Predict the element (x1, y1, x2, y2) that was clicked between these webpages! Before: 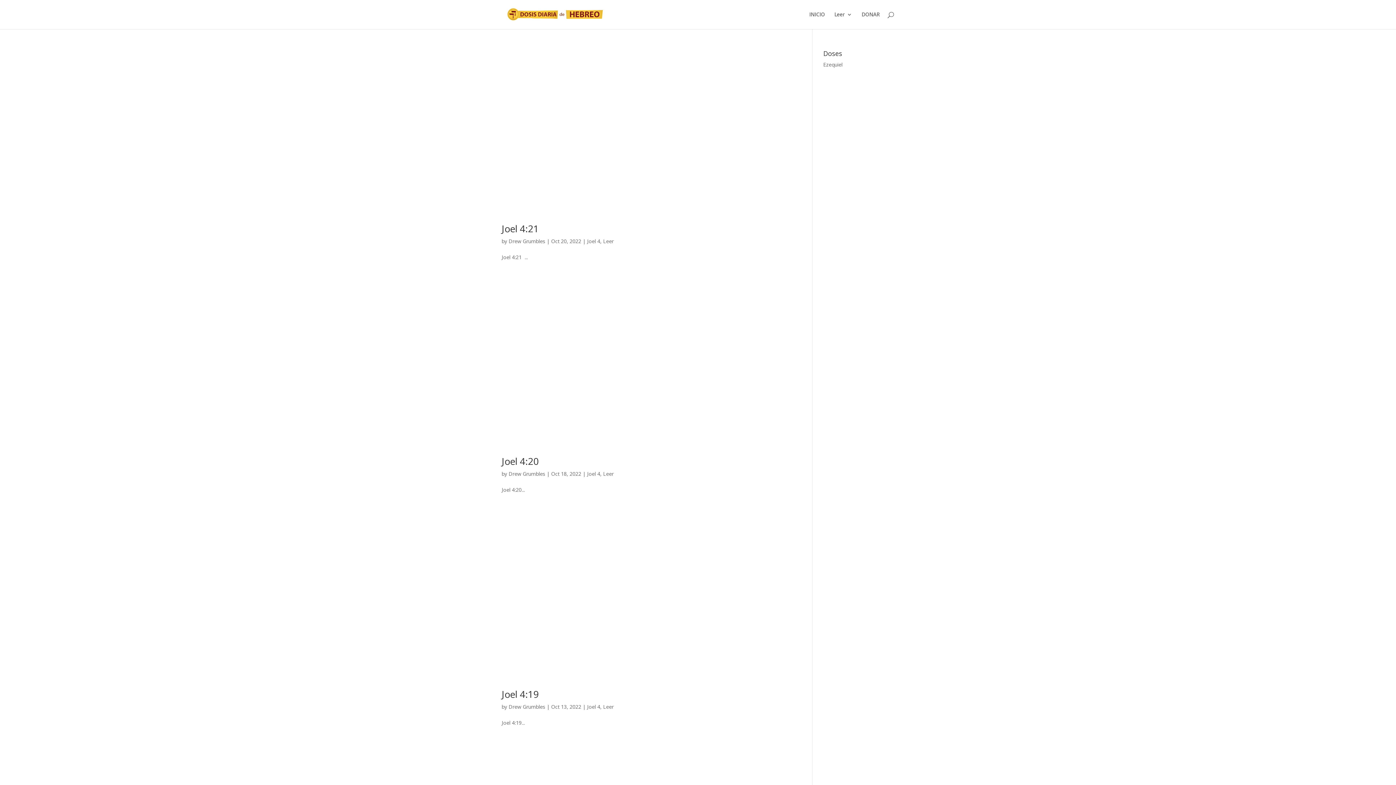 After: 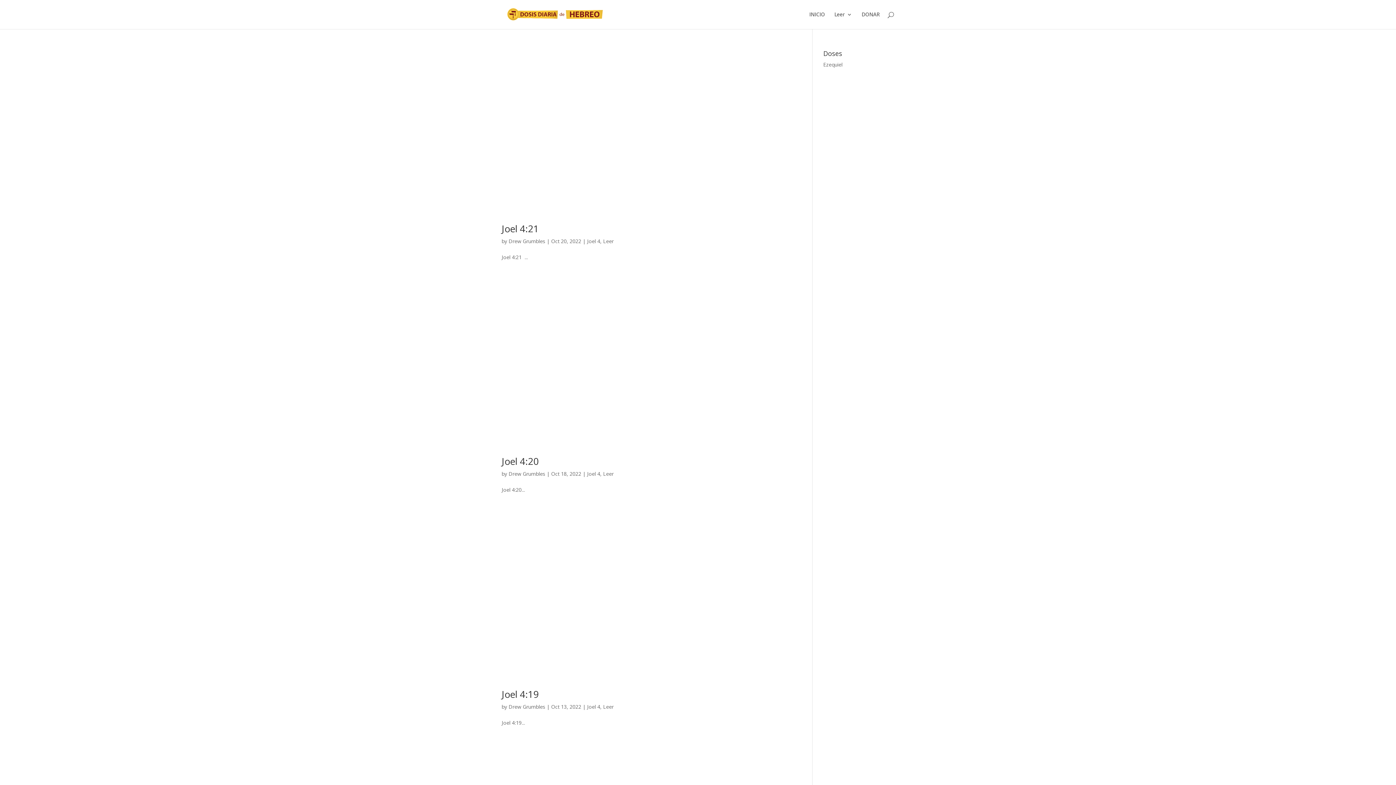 Action: label: Drew Grumbles bbox: (508, 470, 545, 477)